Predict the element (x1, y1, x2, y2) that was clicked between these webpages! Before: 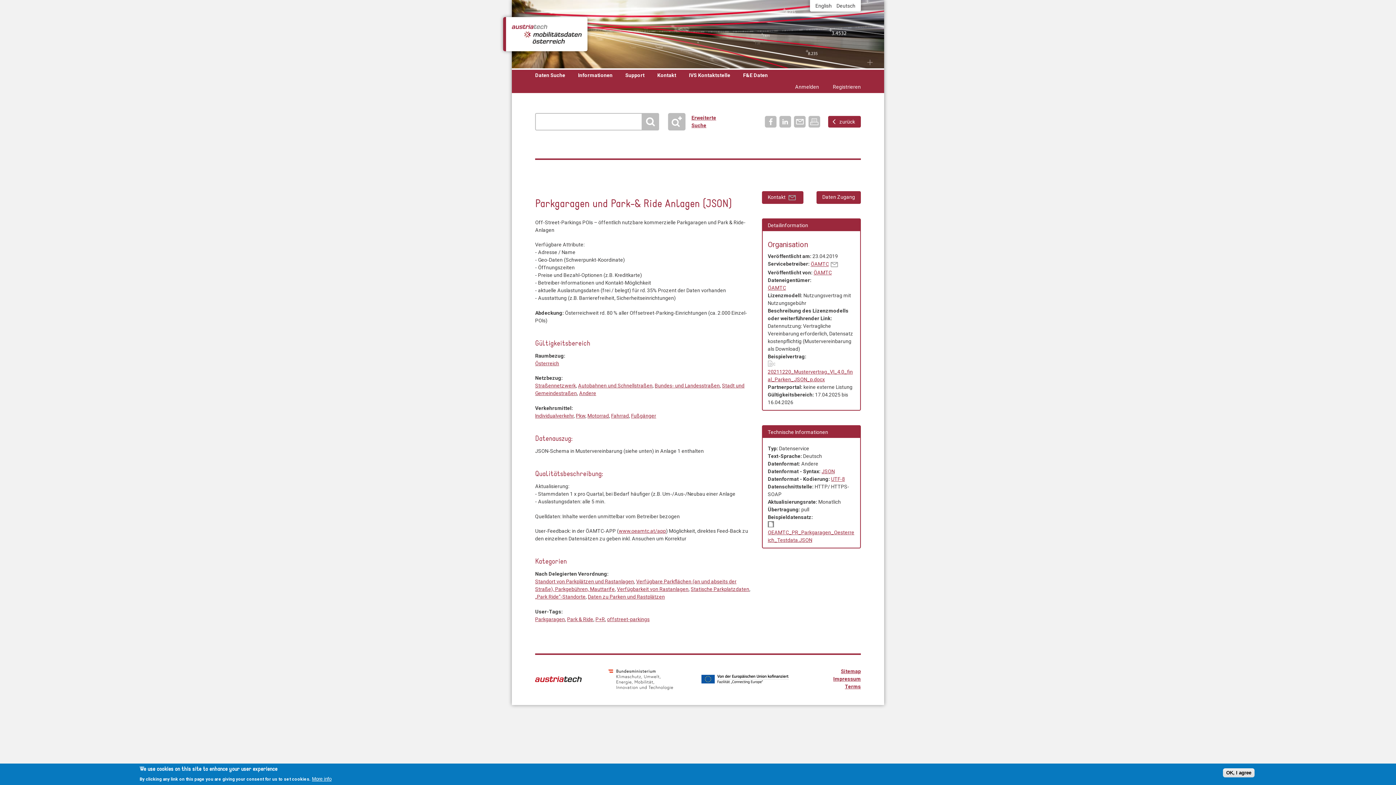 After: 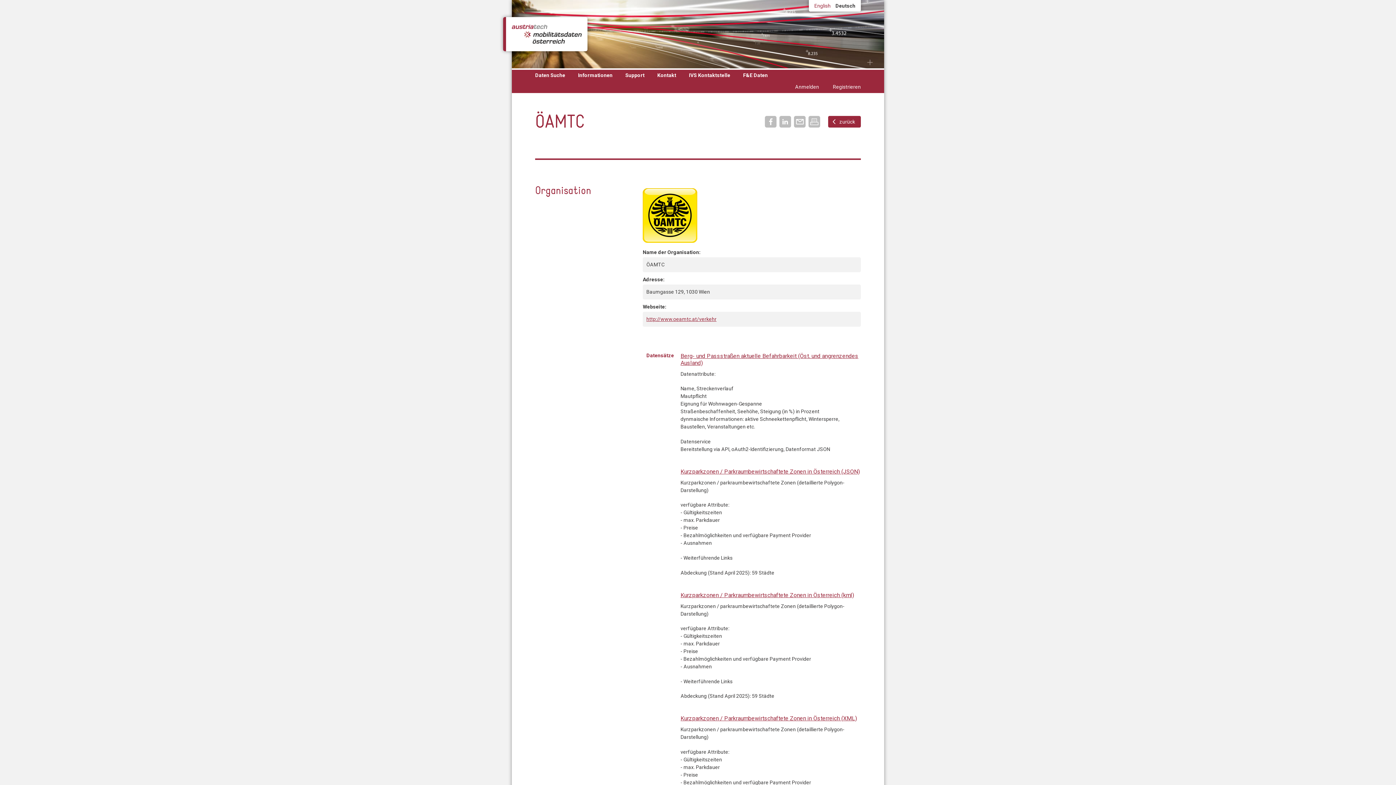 Action: label: ÖAMTC bbox: (813, 269, 832, 275)